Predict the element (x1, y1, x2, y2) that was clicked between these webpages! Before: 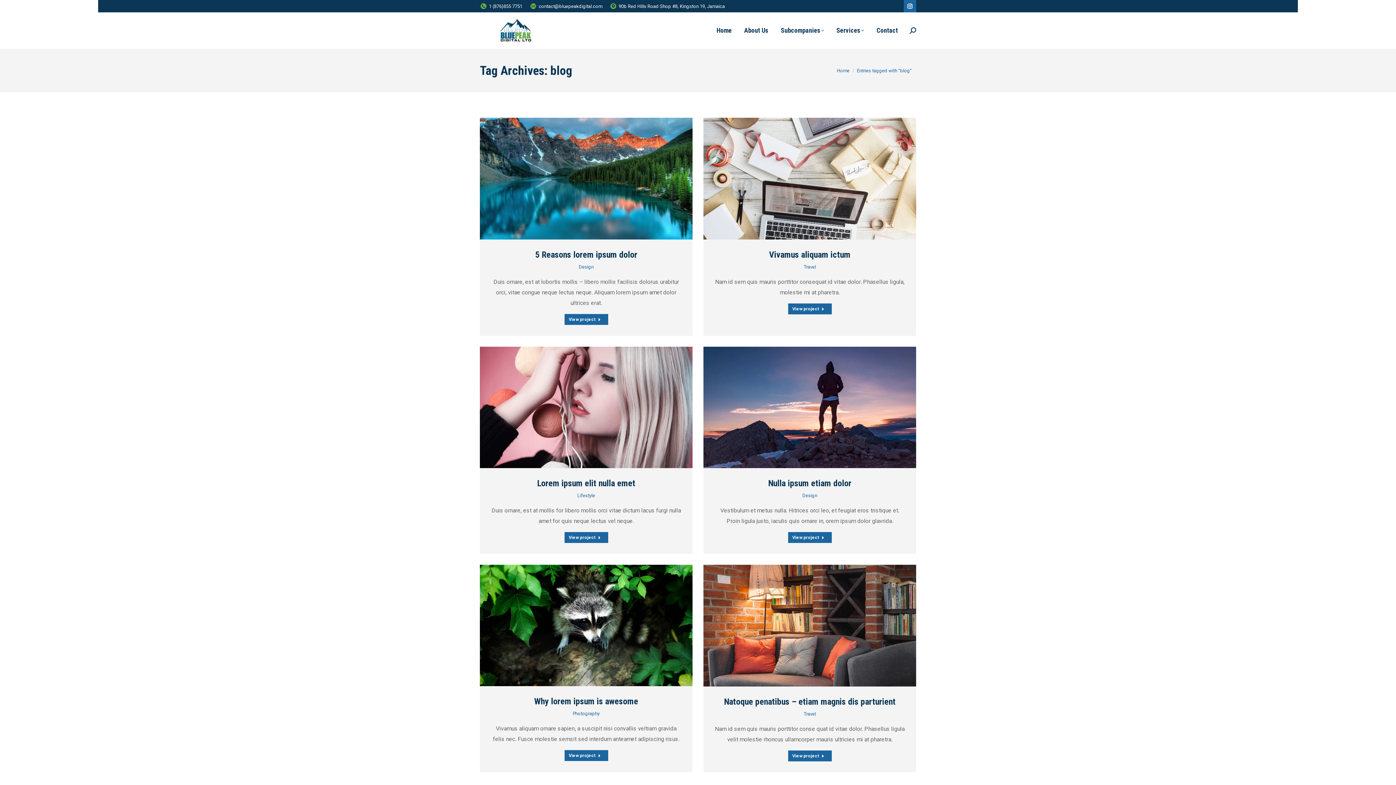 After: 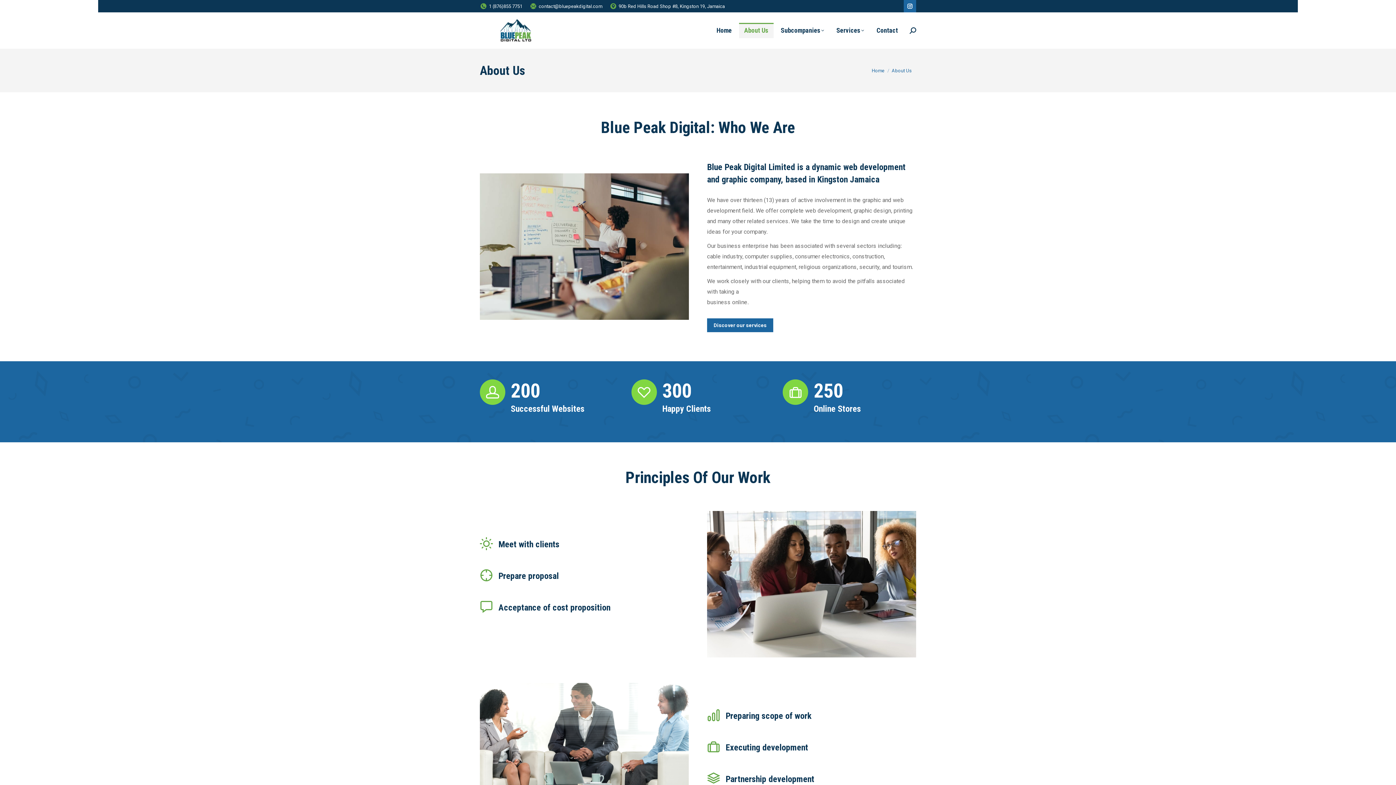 Action: label: About Us bbox: (739, 22, 773, 38)